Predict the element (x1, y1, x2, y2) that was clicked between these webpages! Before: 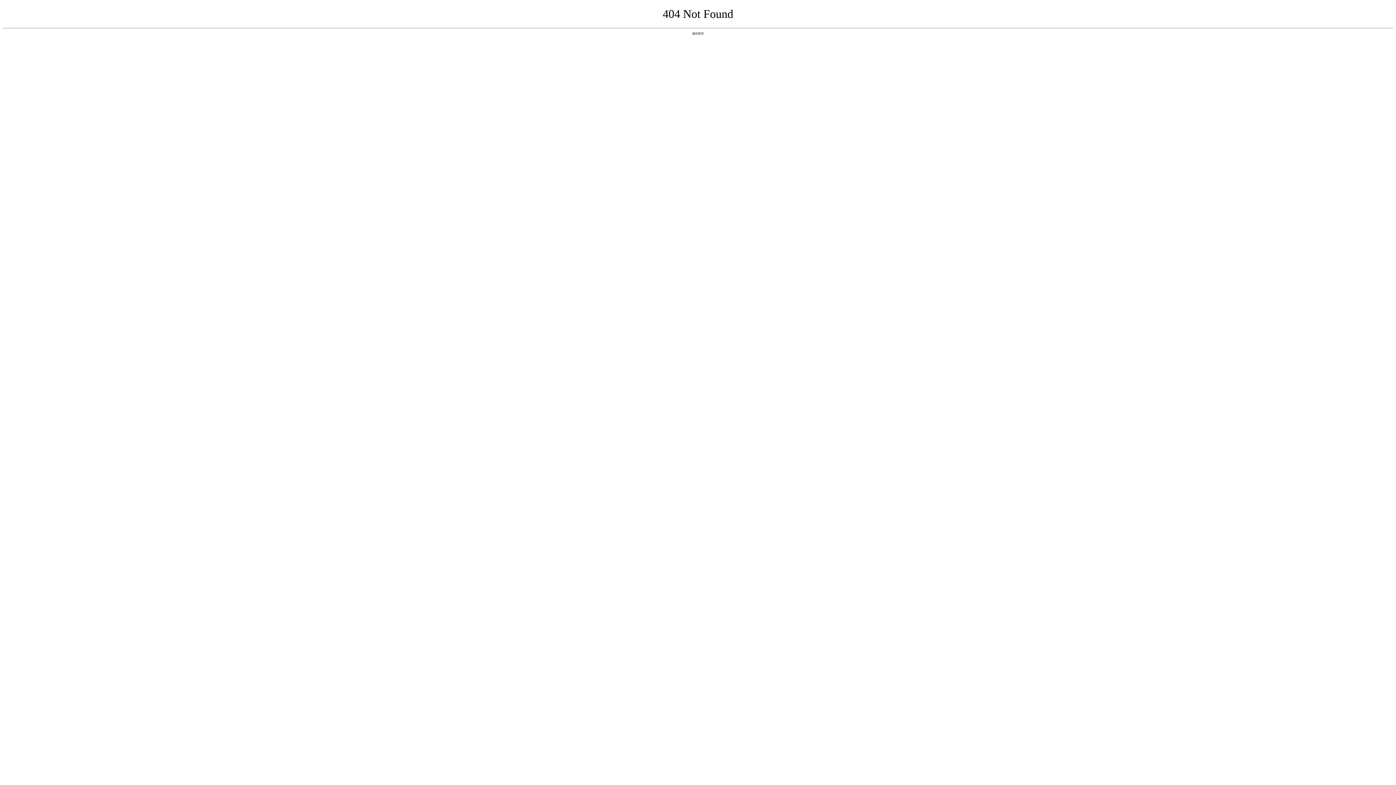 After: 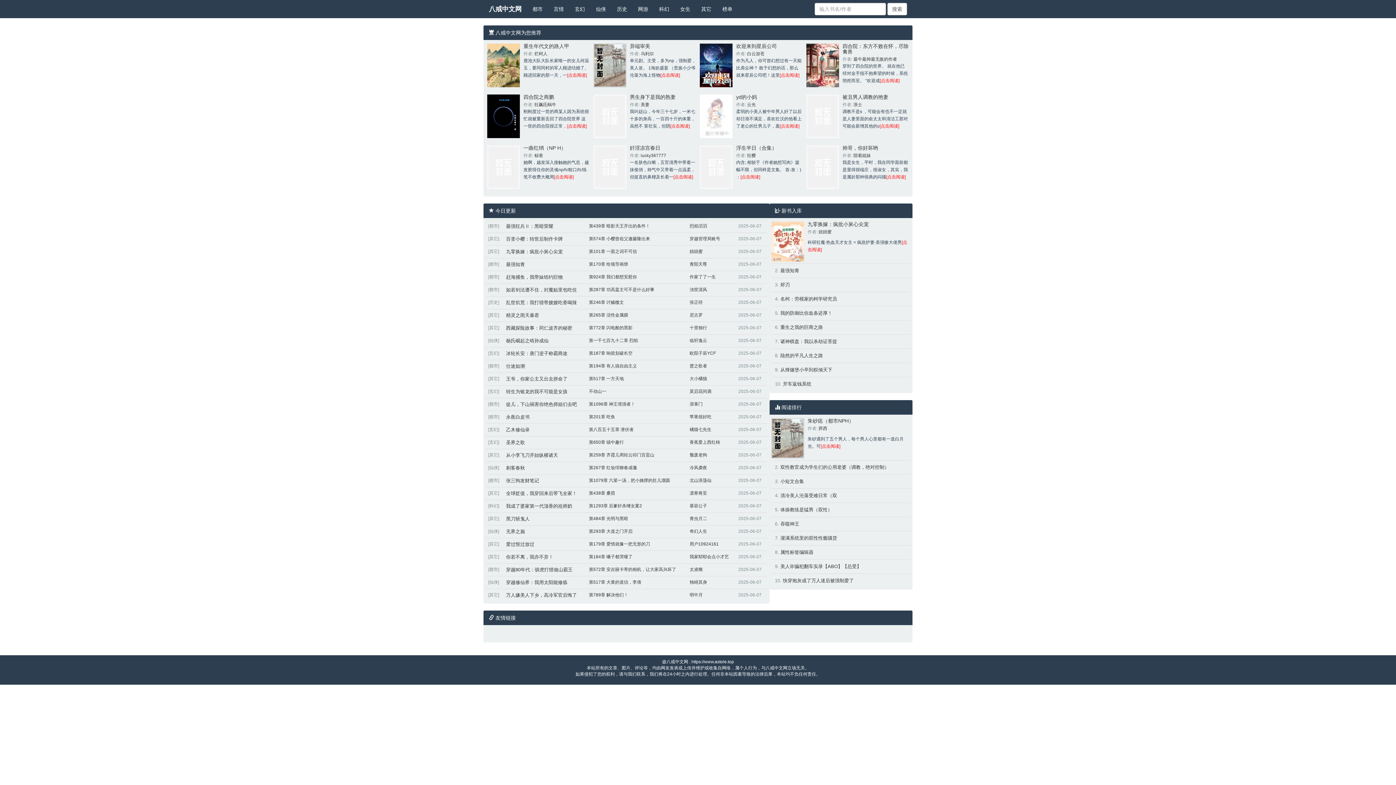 Action: label: 返回首页 bbox: (692, 31, 704, 35)